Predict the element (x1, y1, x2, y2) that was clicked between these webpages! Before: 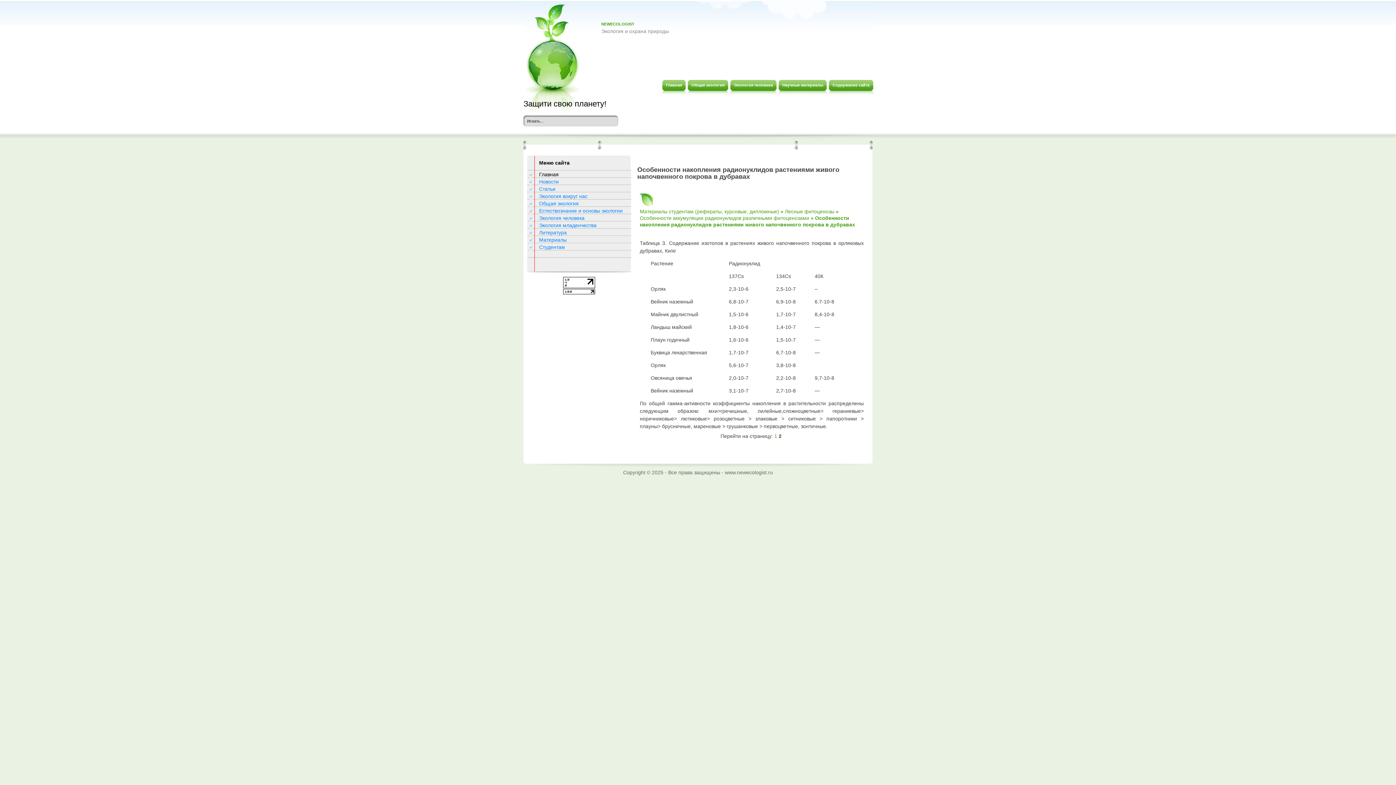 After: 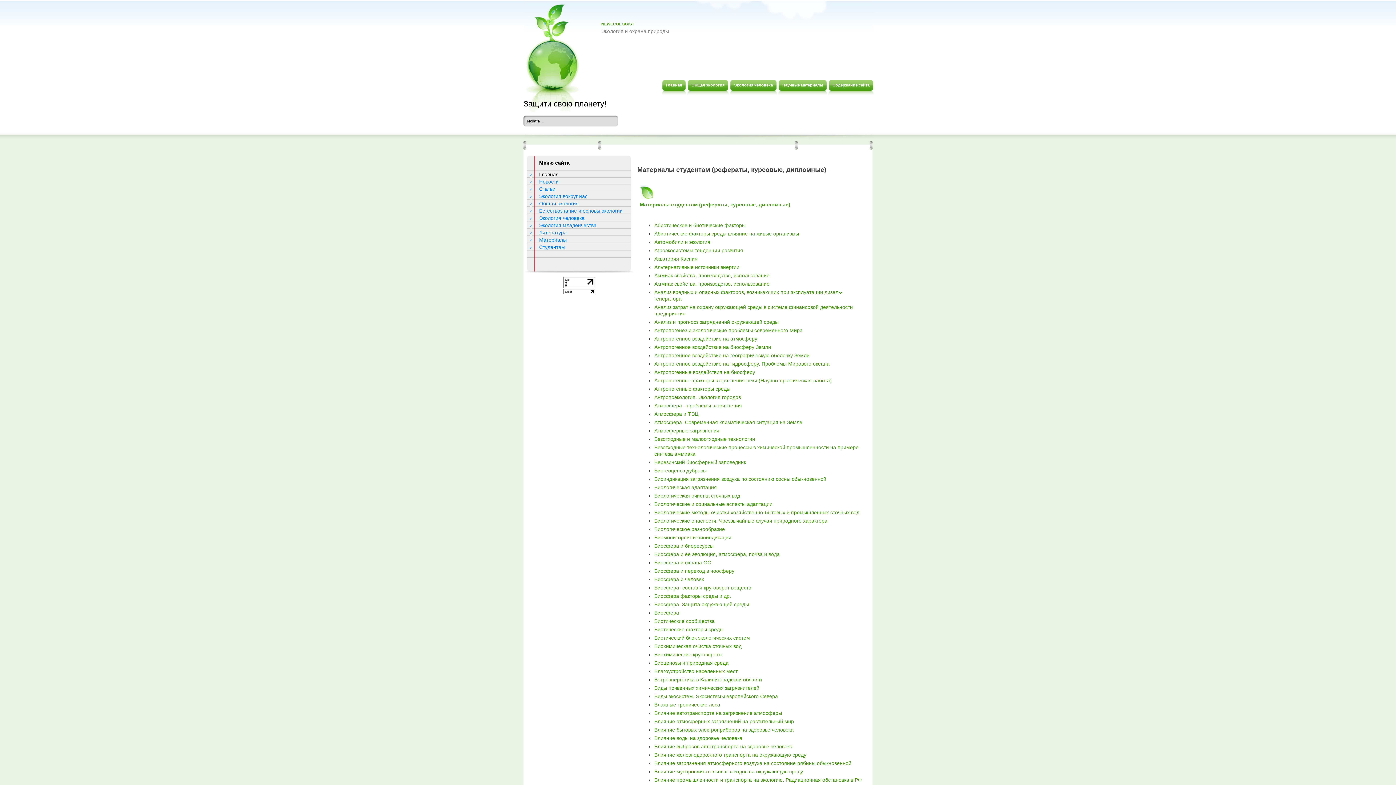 Action: bbox: (640, 208, 779, 214) label: Материалы студентам (рефераты, курсовые, дипломные)